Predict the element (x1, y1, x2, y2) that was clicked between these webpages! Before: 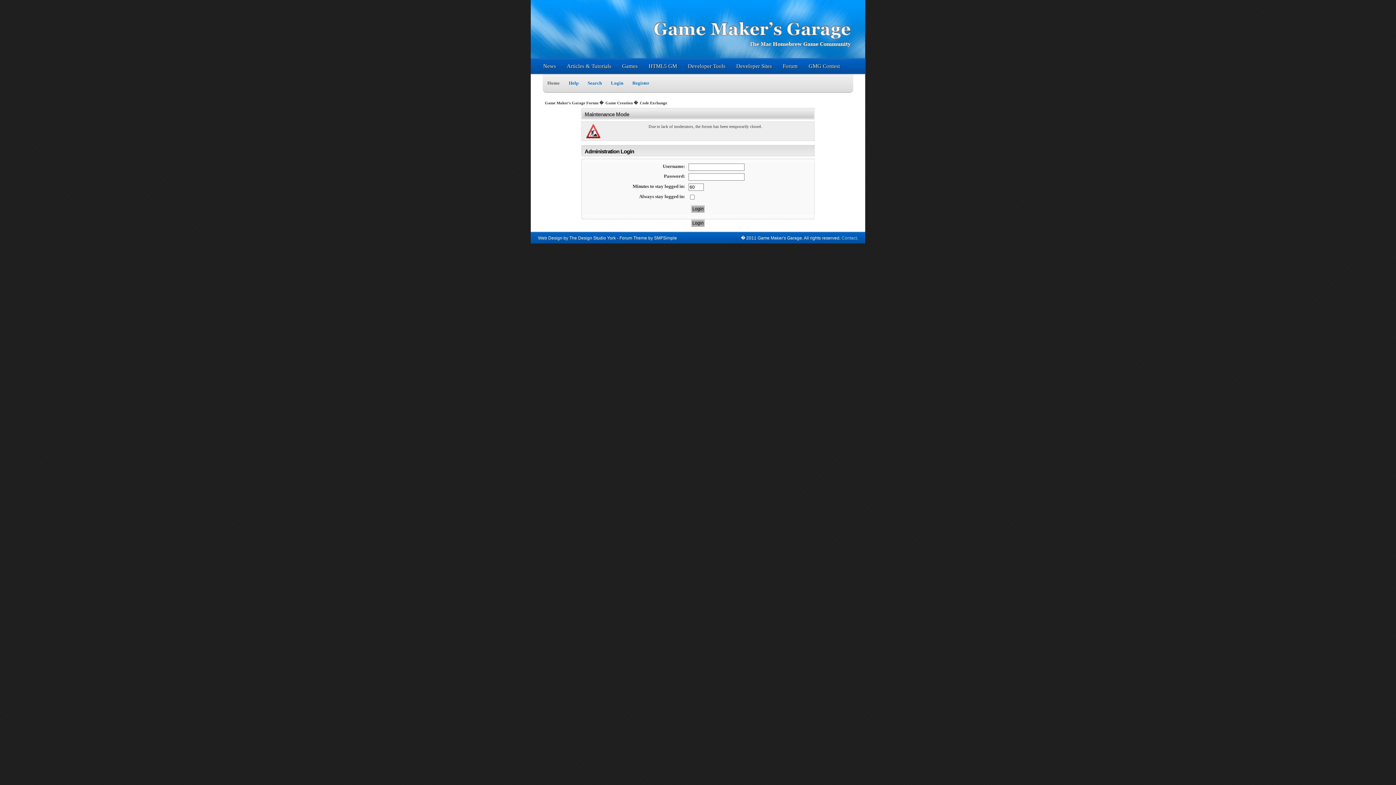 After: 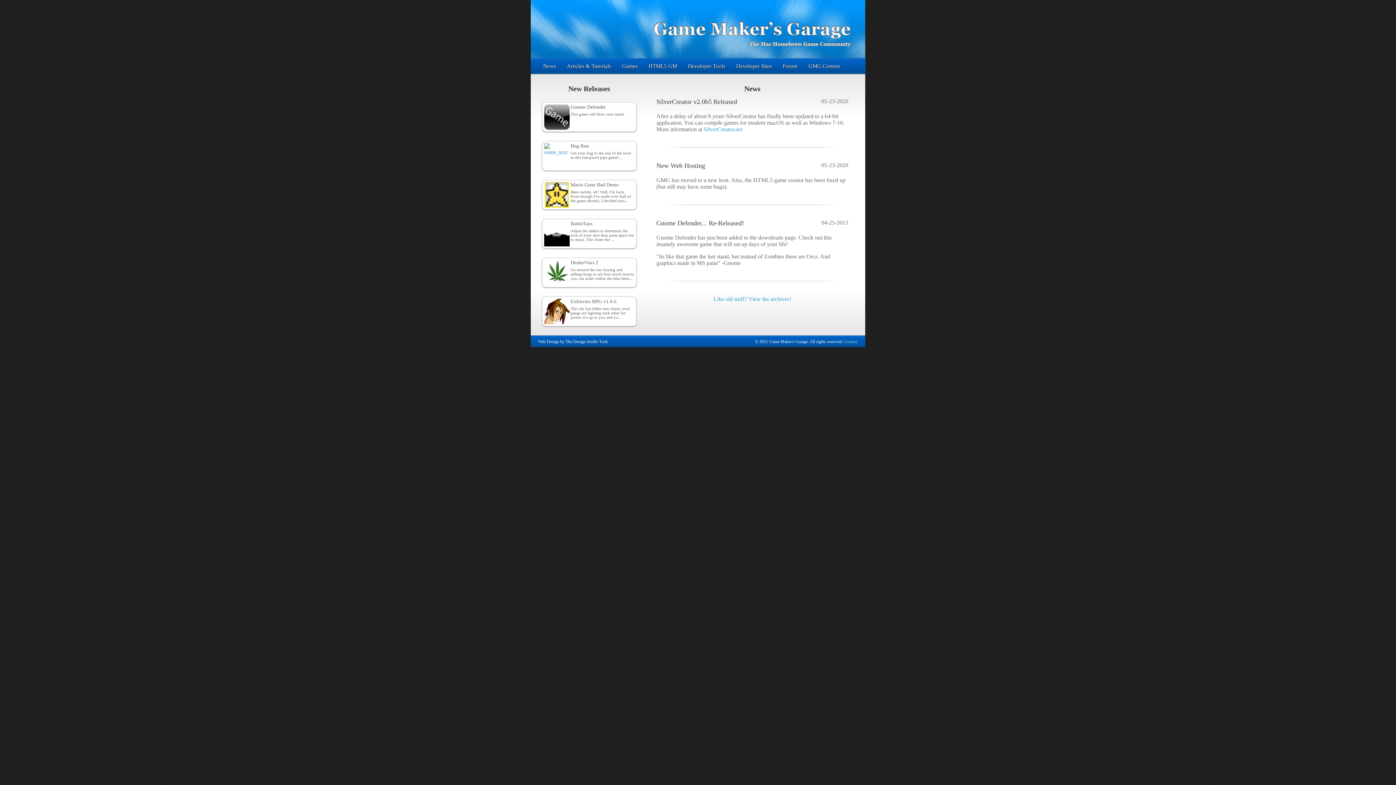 Action: bbox: (543, 58, 556, 73) label: News